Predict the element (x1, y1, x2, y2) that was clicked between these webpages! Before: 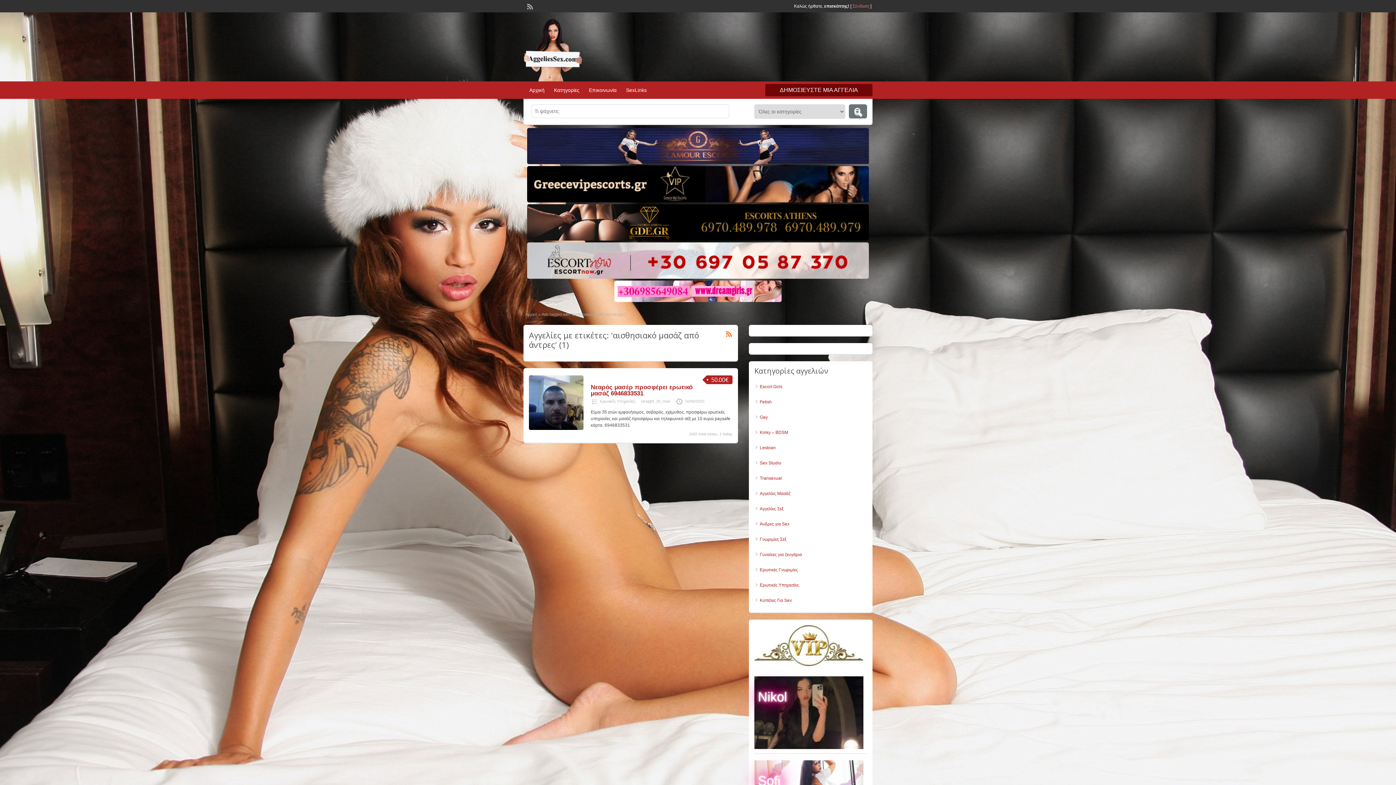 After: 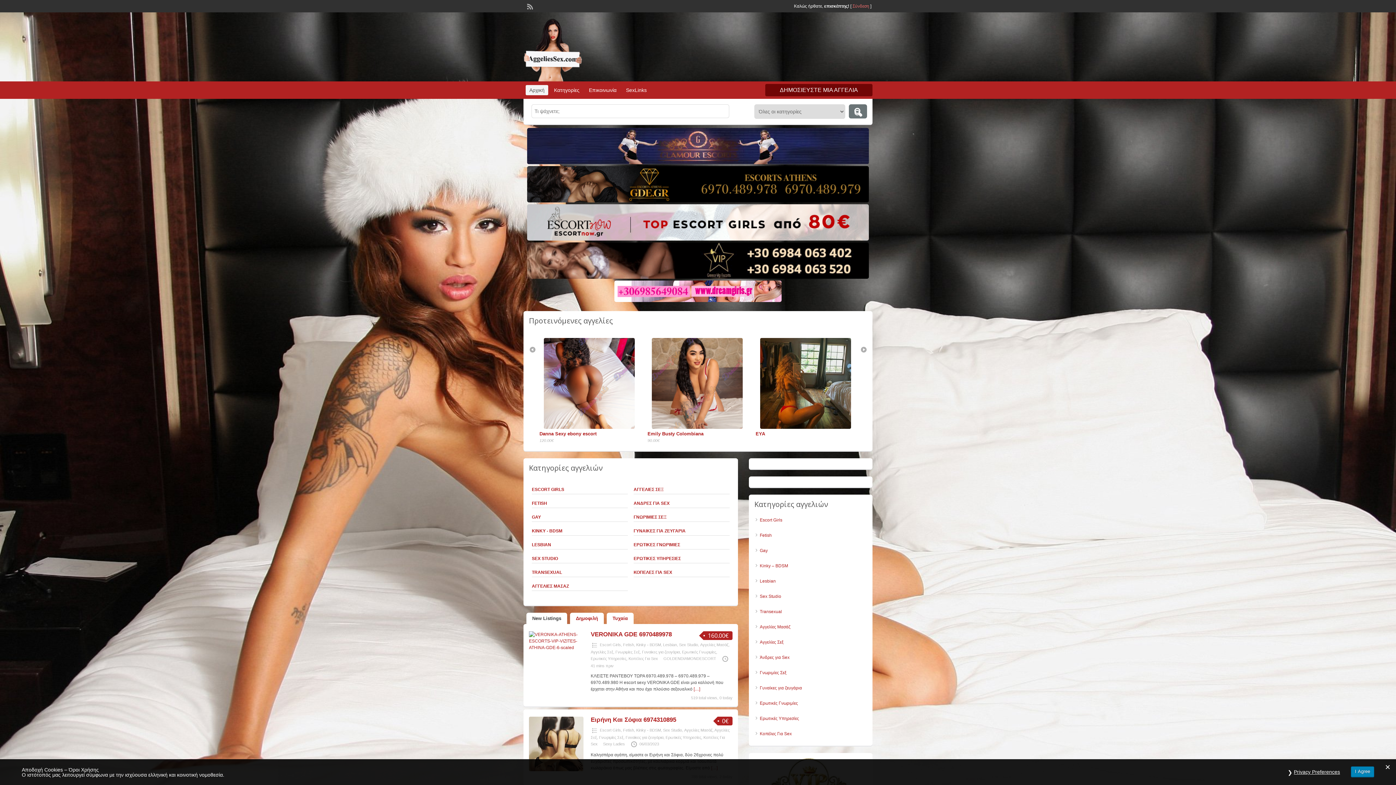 Action: bbox: (523, 75, 582, 80)